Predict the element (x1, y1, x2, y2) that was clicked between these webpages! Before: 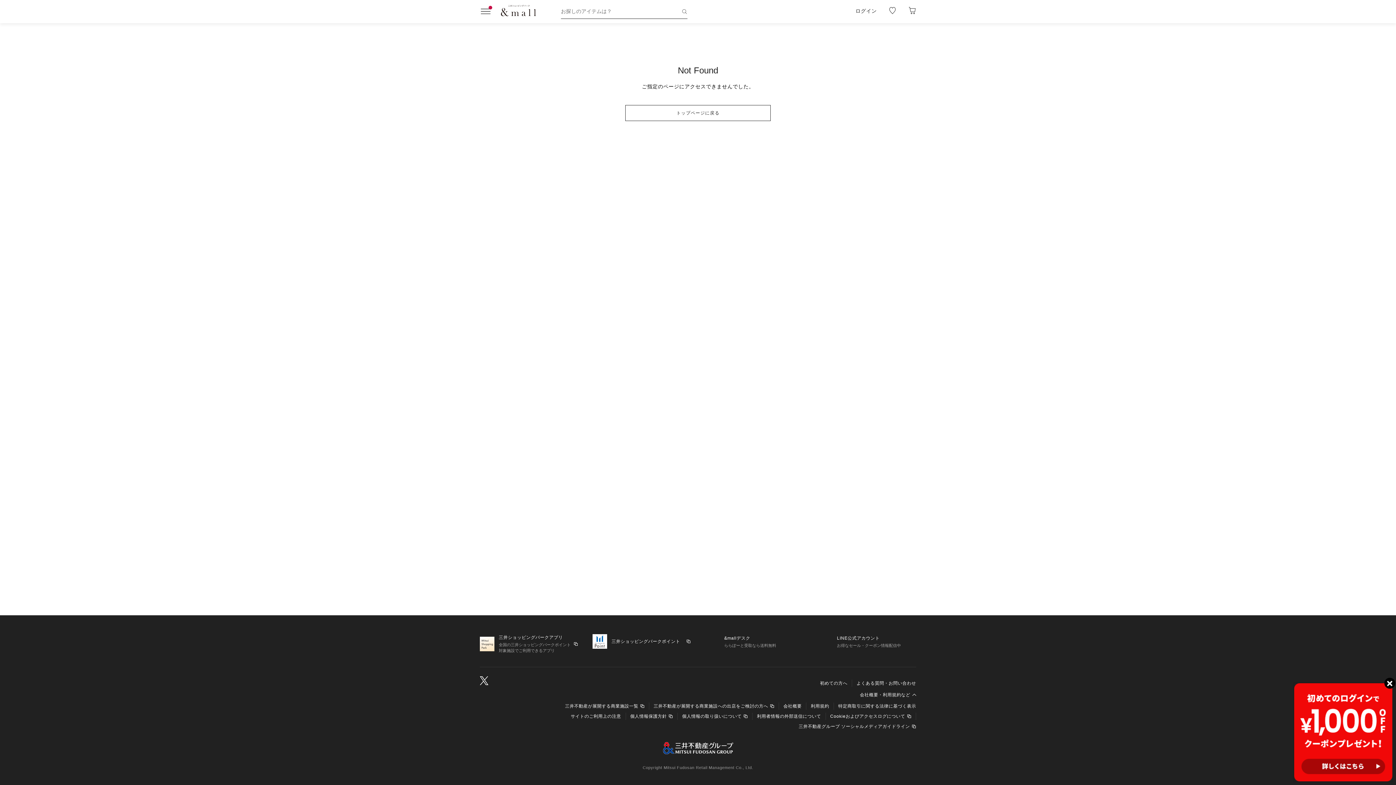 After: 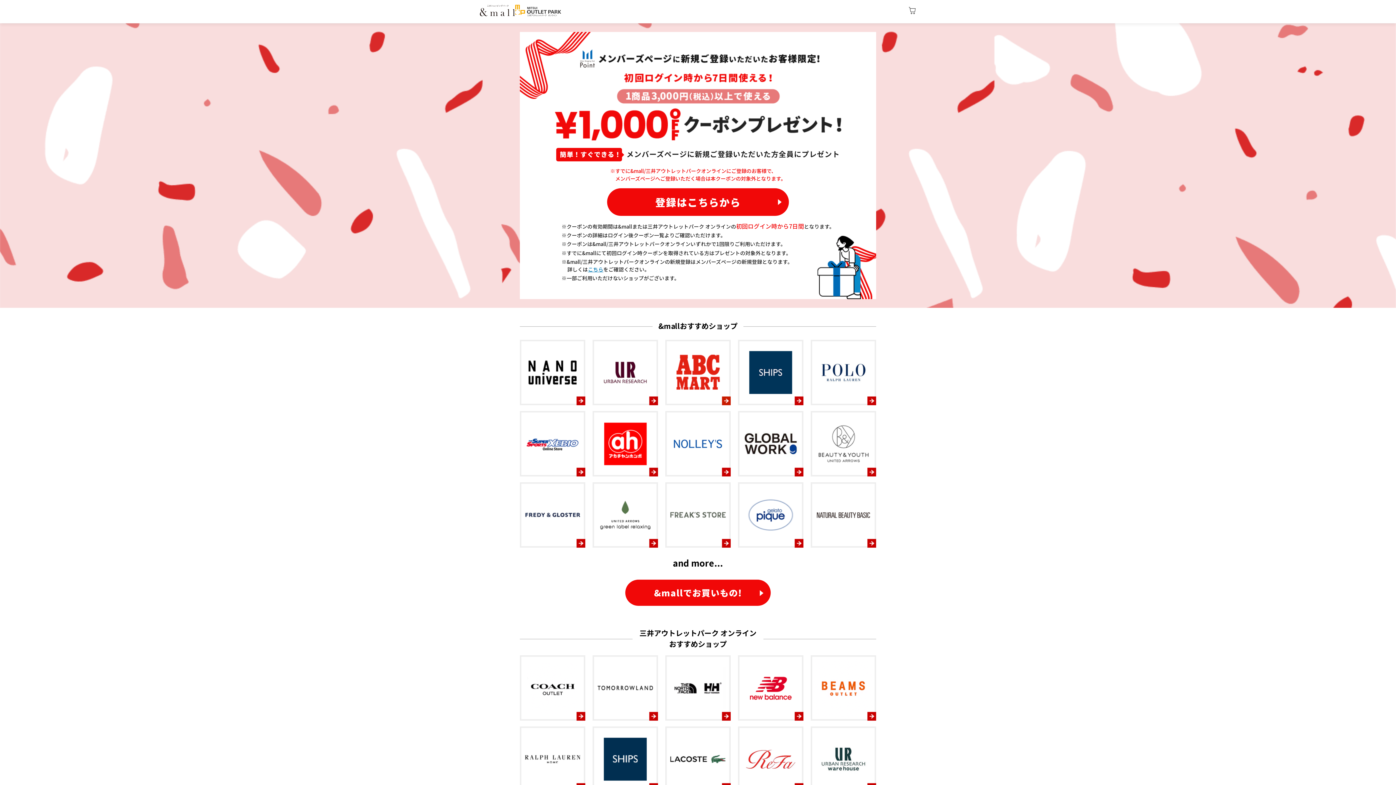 Action: bbox: (1294, 778, 1392, 787)